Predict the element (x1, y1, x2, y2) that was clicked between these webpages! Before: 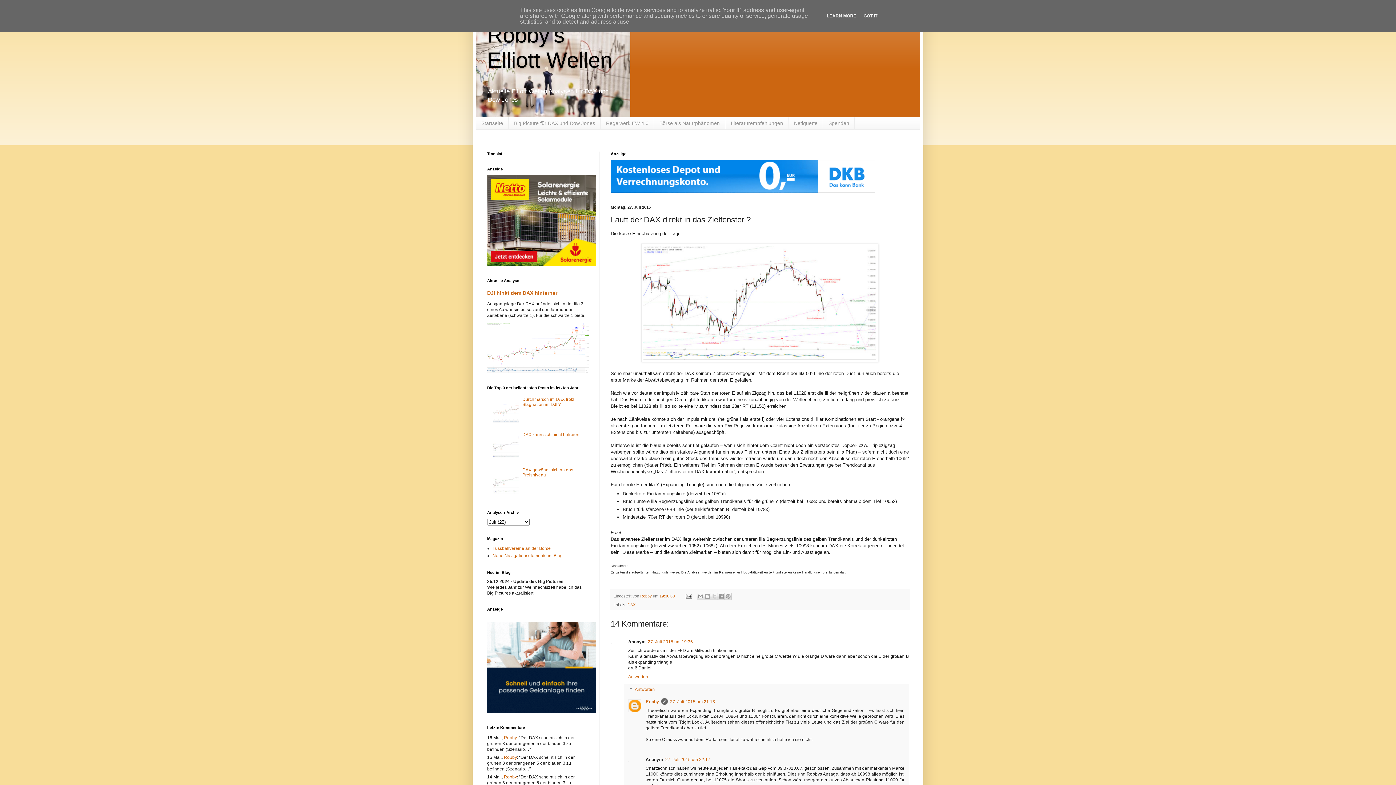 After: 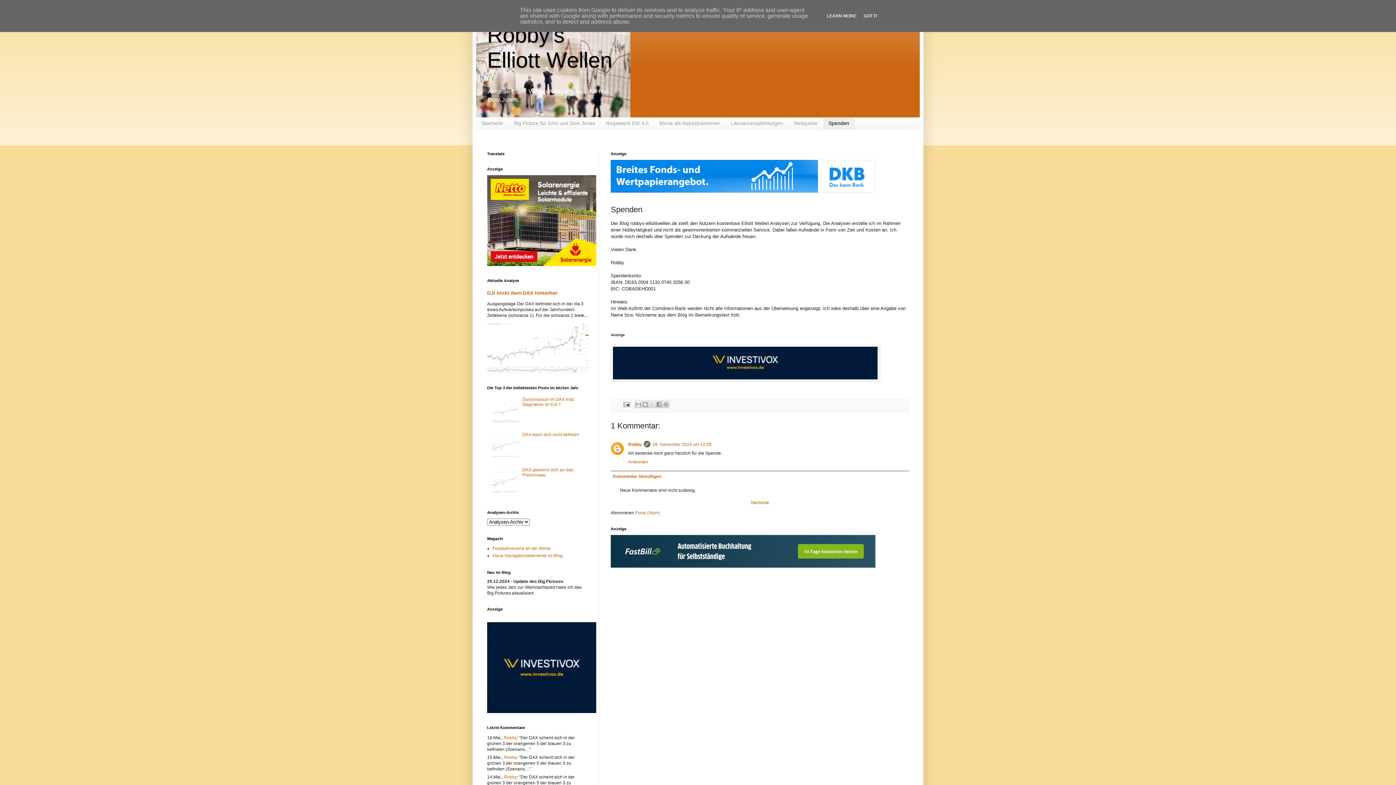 Action: label: Spenden bbox: (823, 117, 854, 129)